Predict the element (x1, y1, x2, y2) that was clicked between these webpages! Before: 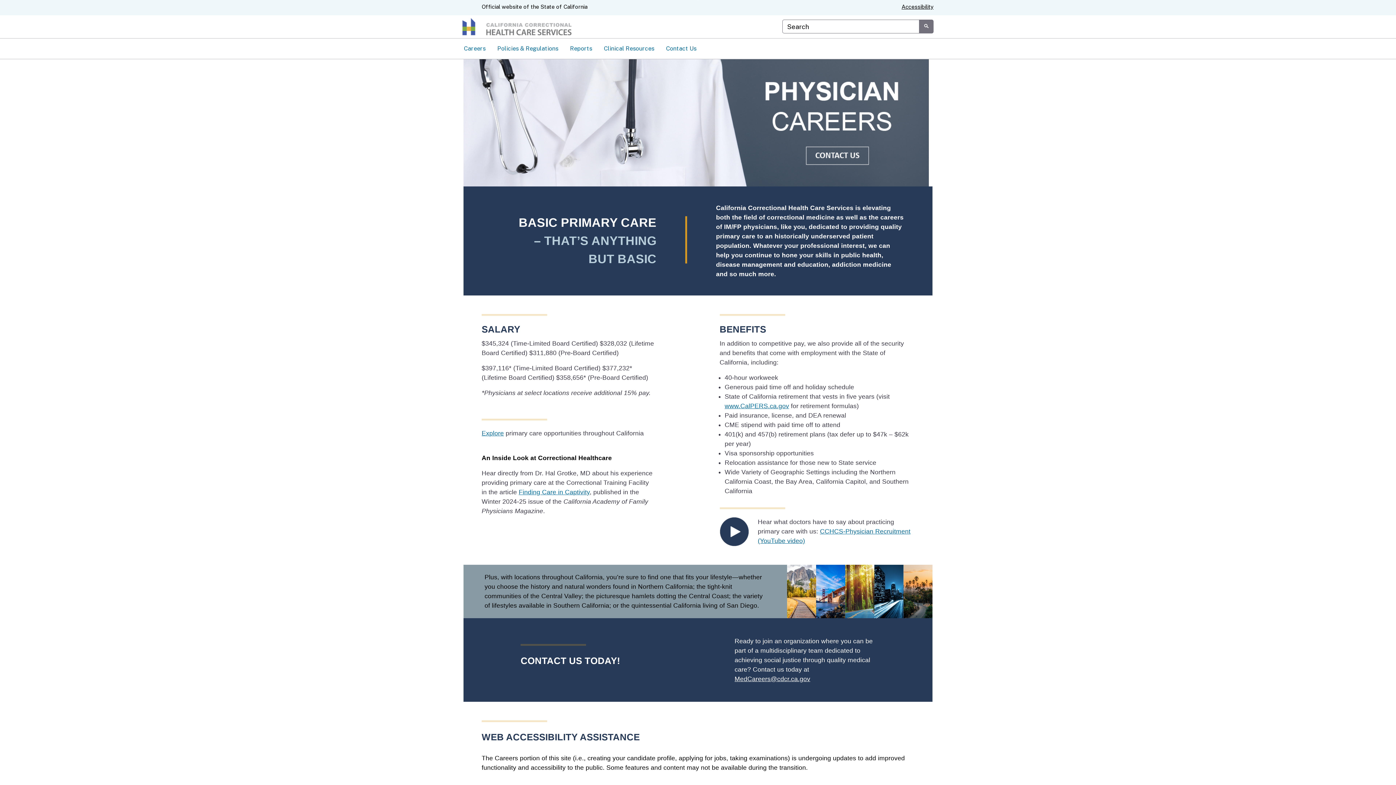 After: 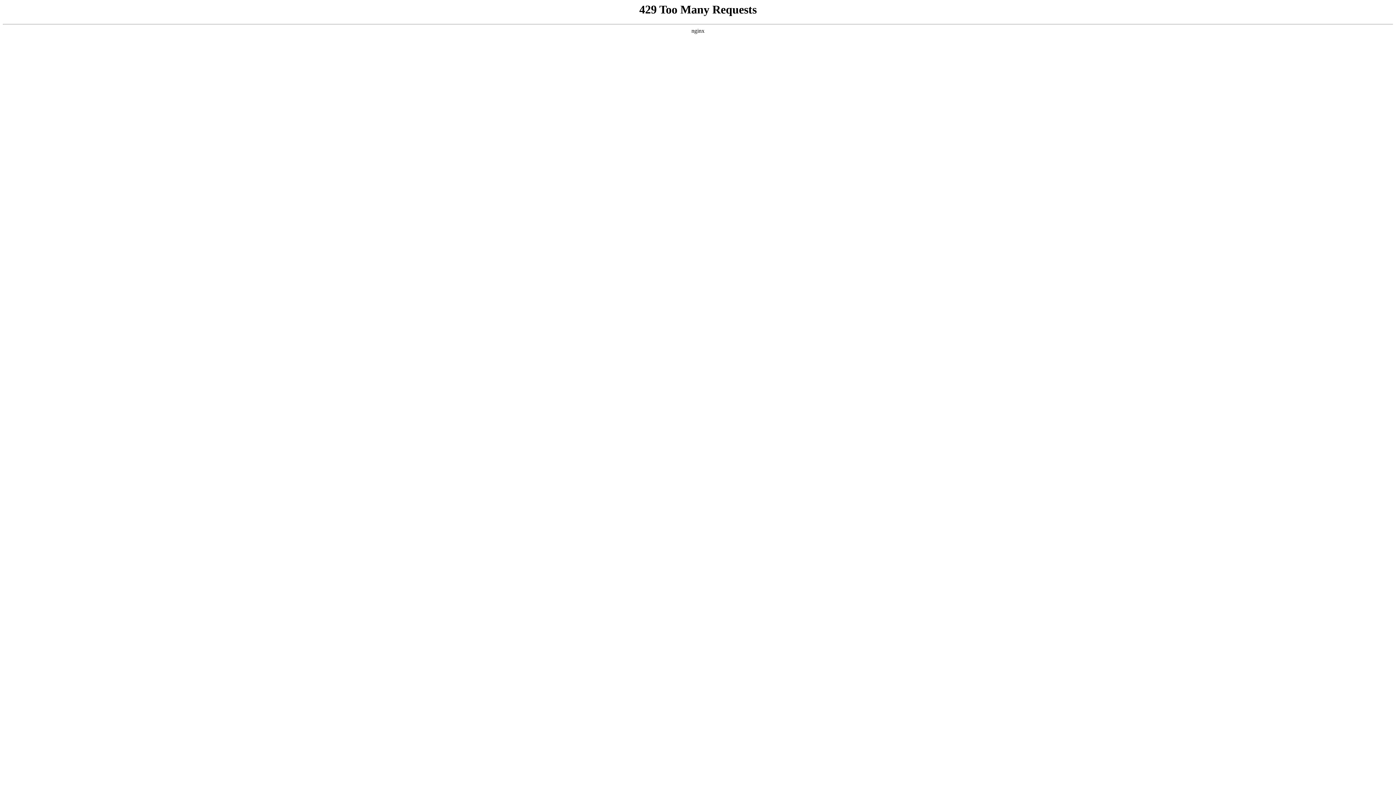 Action: label: Reports bbox: (564, 38, 598, 58)